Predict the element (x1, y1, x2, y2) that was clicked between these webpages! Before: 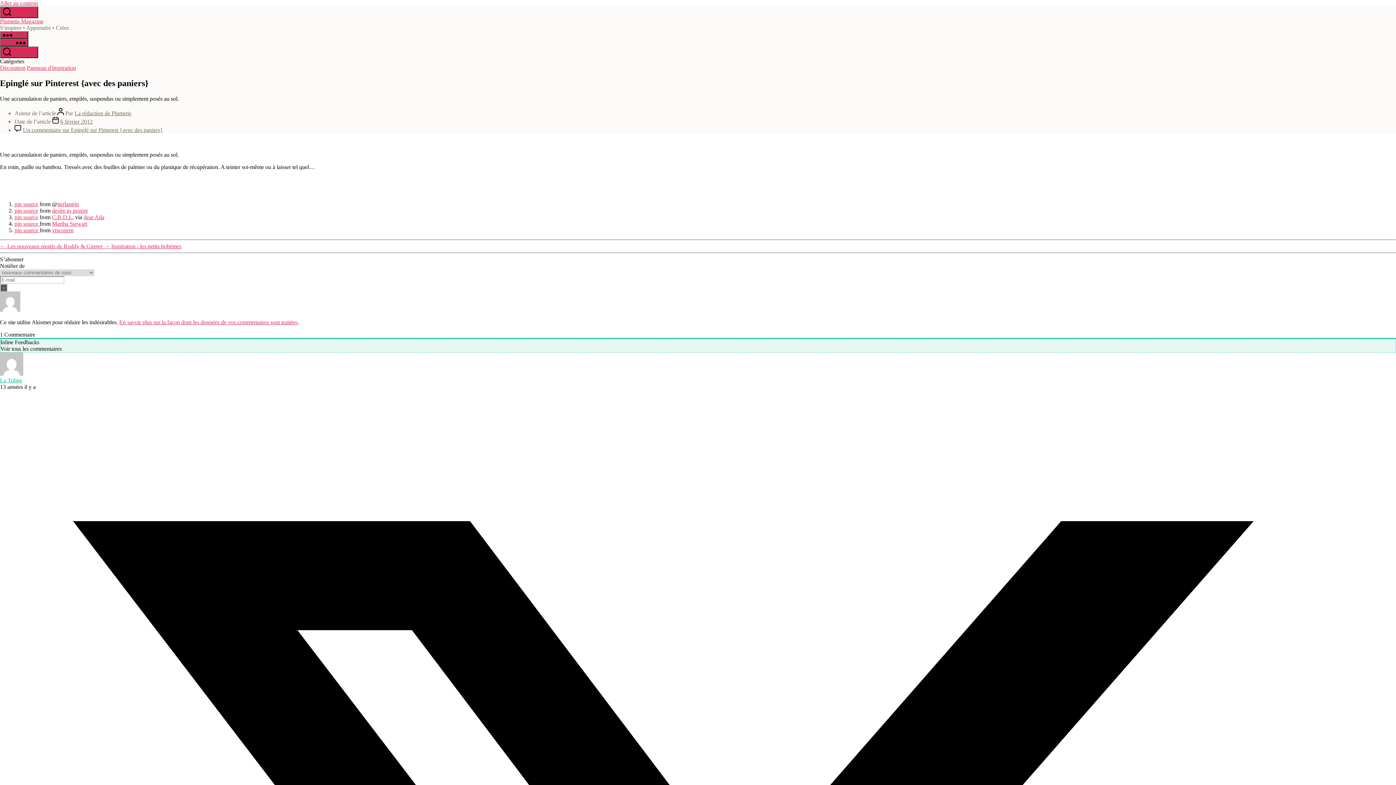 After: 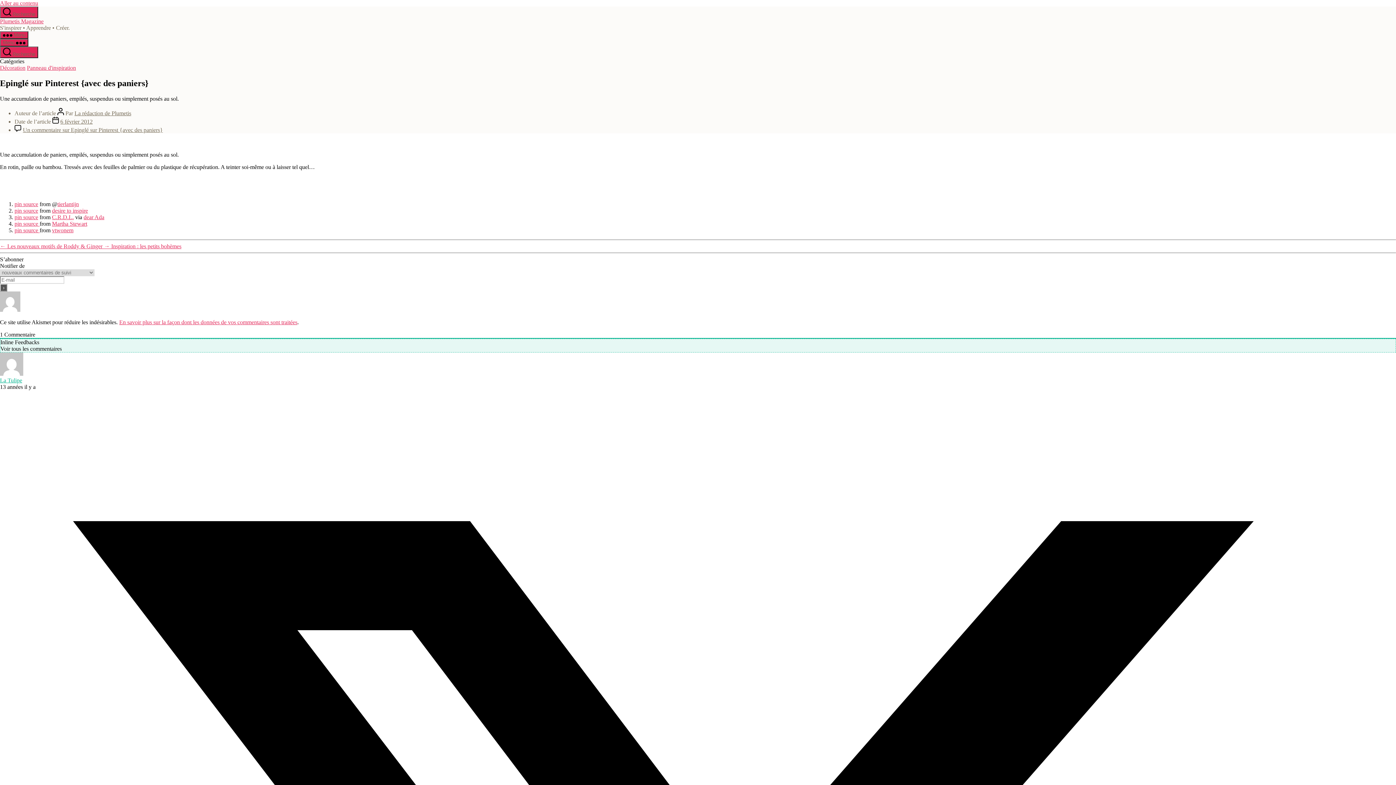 Action: bbox: (14, 227, 39, 233) label: pin source 